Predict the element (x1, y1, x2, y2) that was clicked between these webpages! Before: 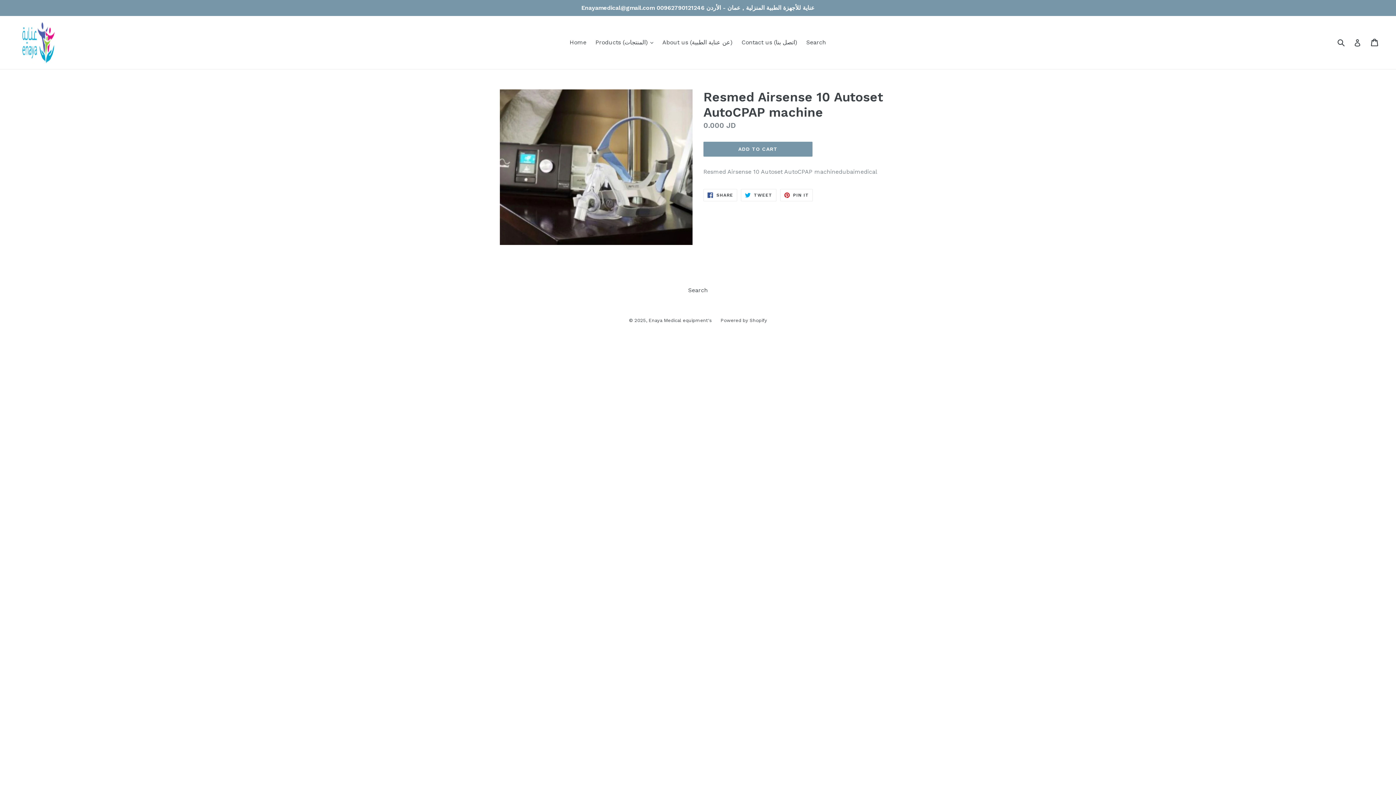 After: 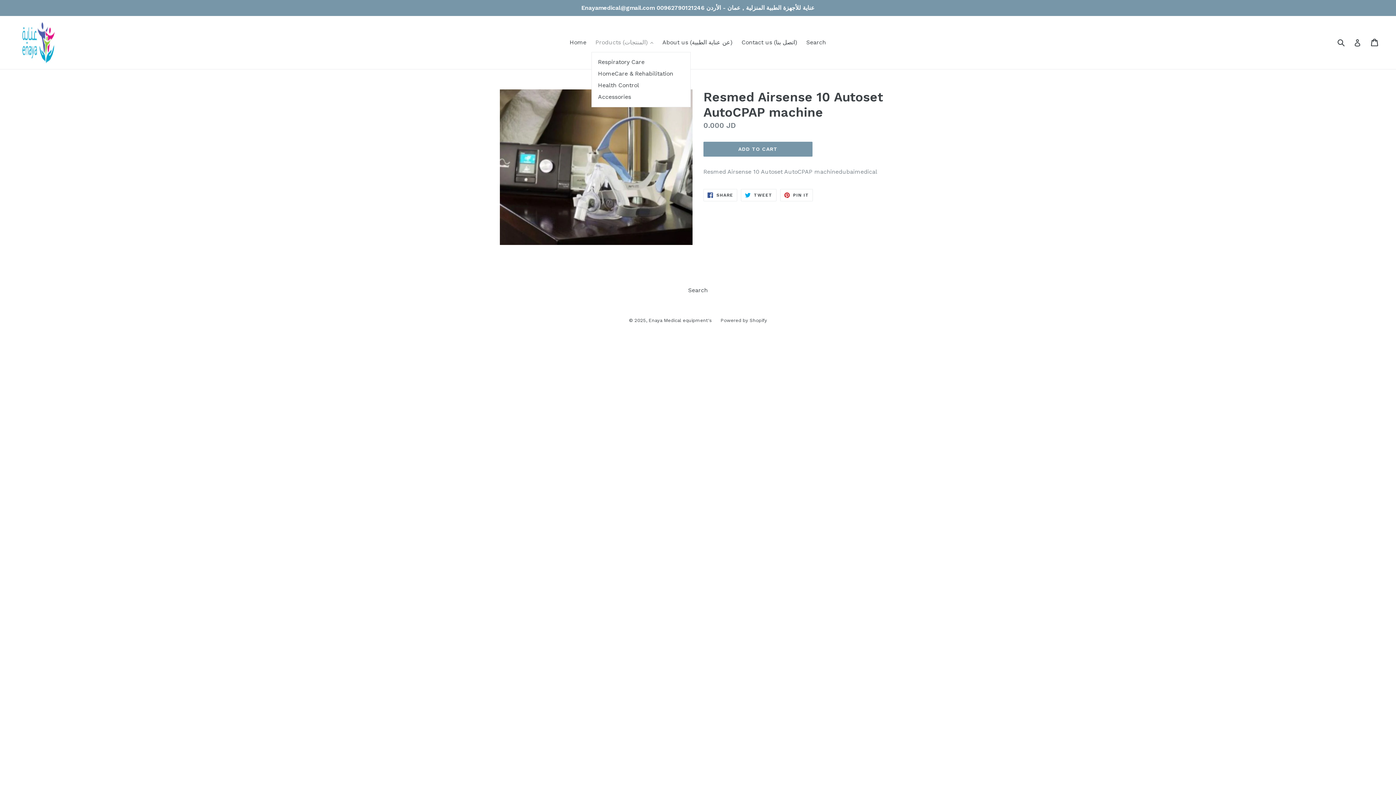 Action: label: Products (المنتجات) 
expand bbox: (592, 37, 657, 48)